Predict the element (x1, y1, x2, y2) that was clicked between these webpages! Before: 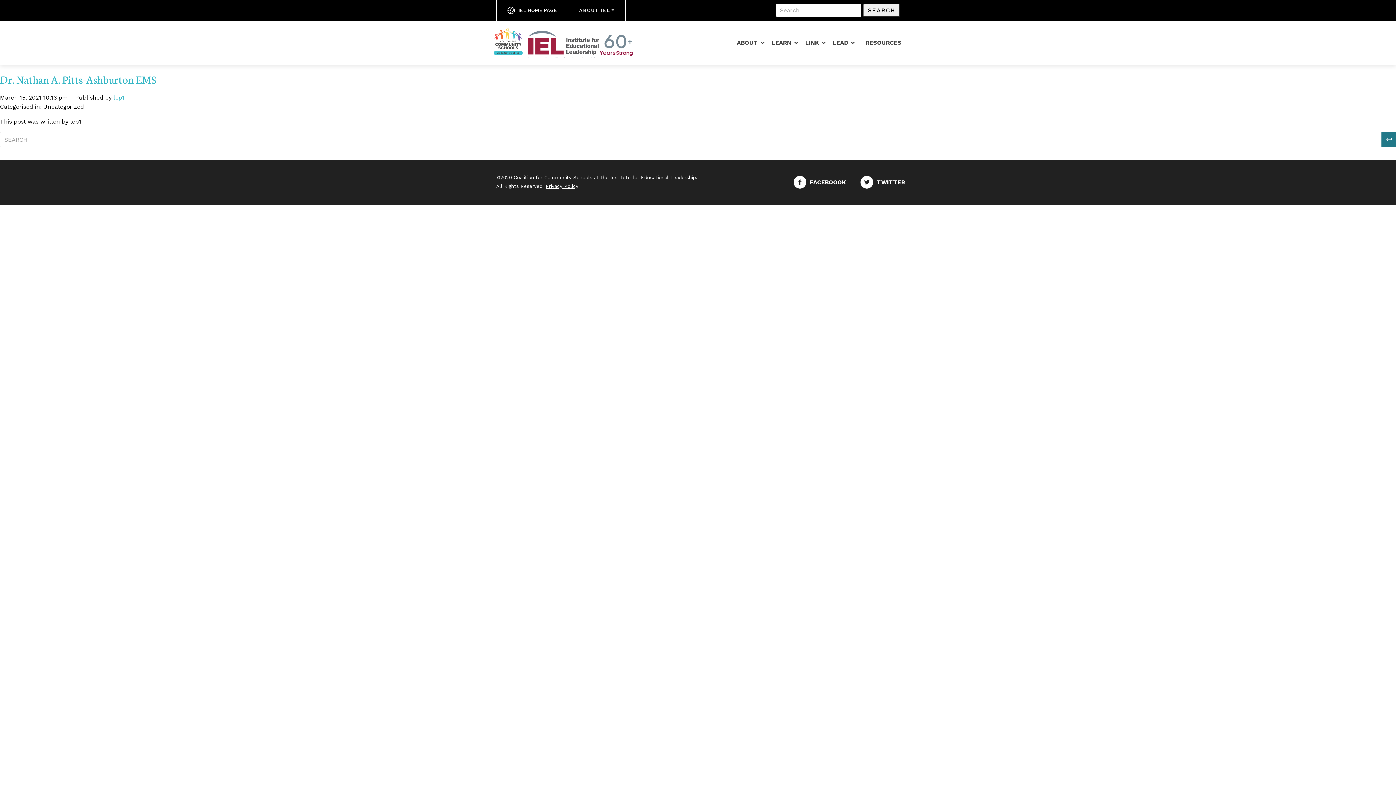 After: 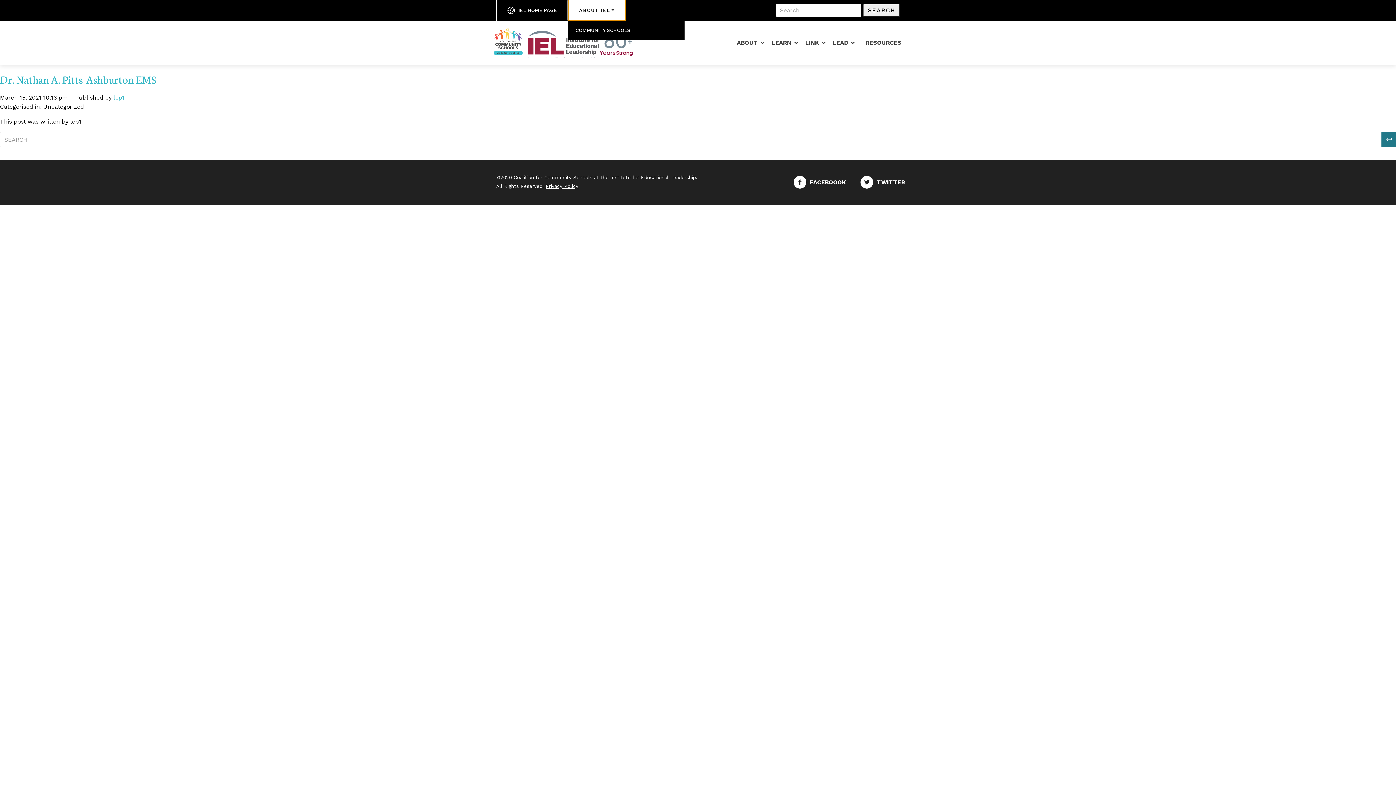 Action: bbox: (568, 0, 625, 20) label: ABOUT IEL